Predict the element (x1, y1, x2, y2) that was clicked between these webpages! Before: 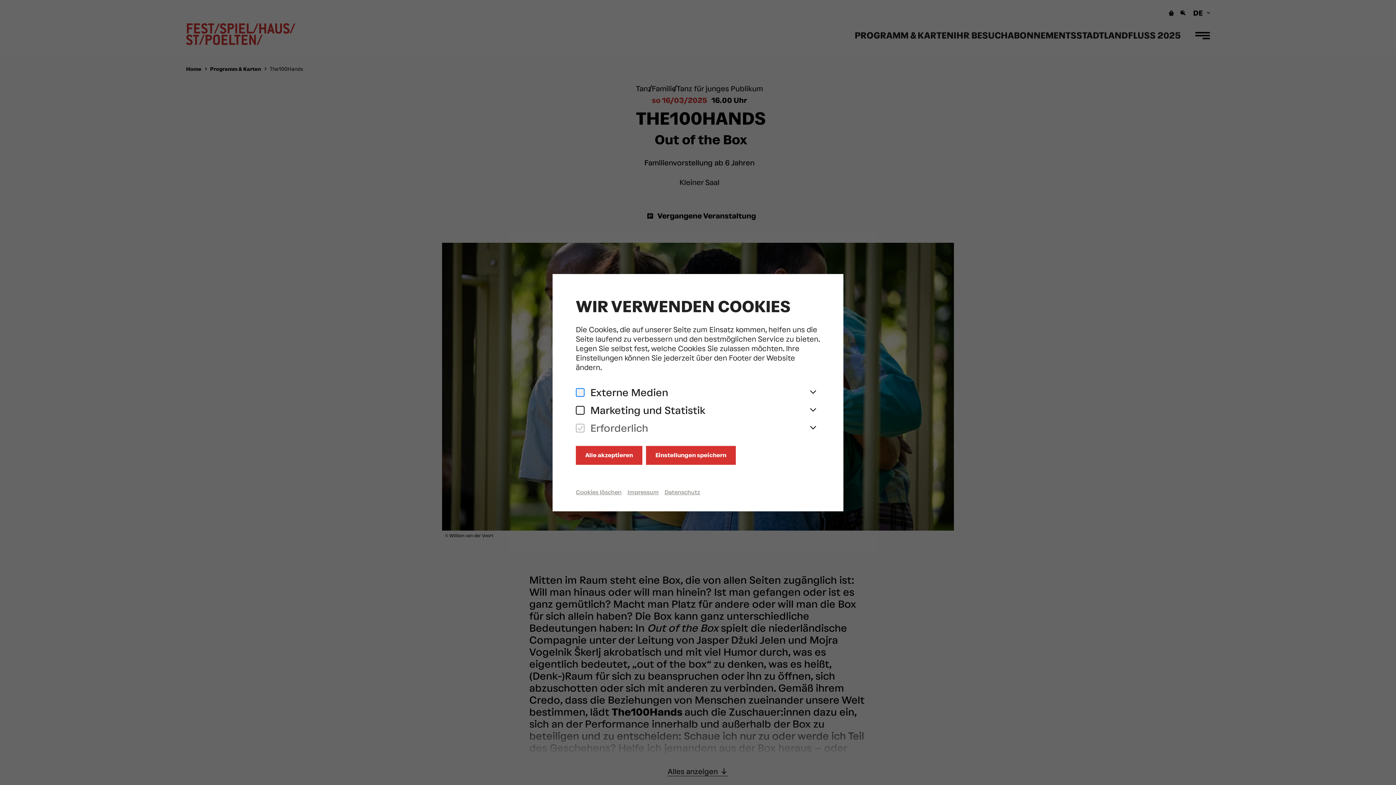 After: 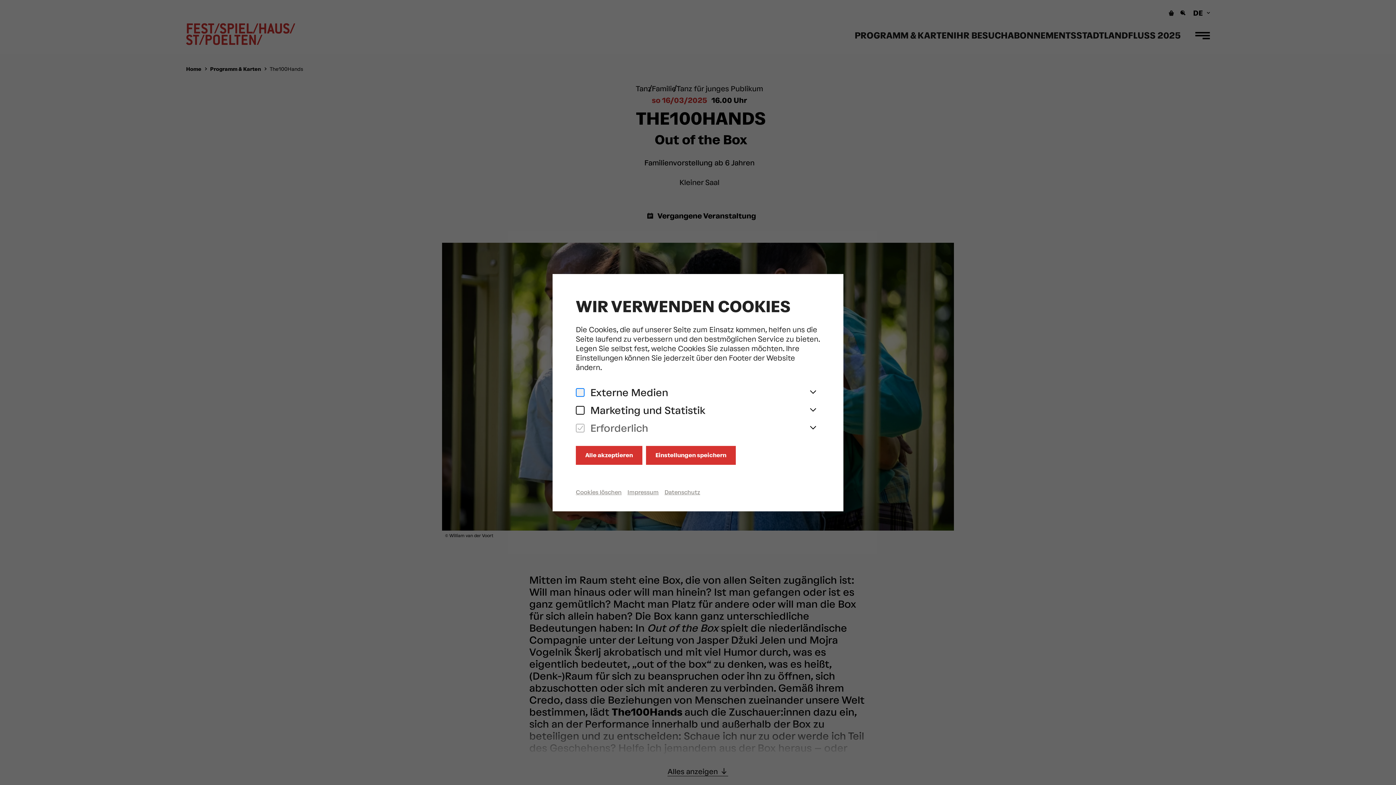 Action: label: Cookies löschen bbox: (576, 488, 621, 495)